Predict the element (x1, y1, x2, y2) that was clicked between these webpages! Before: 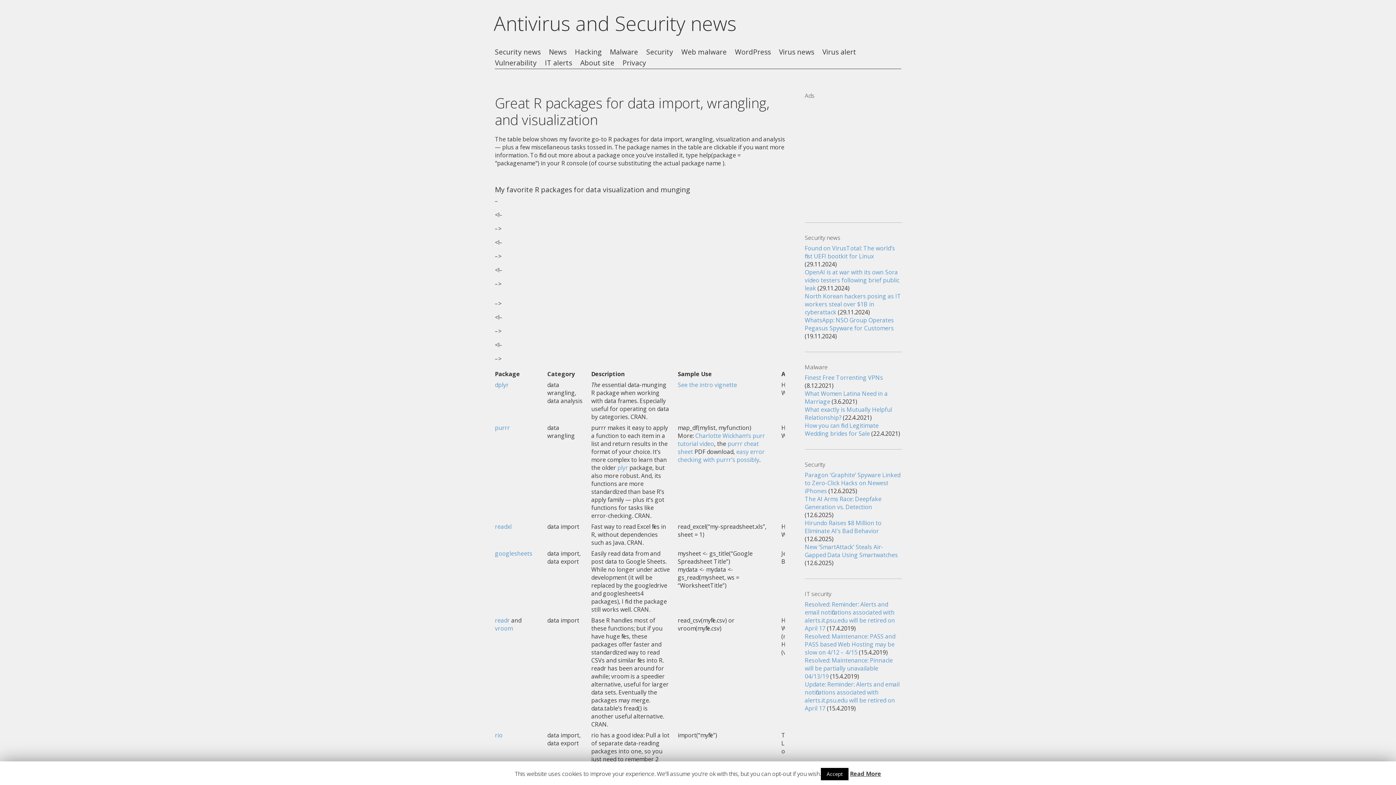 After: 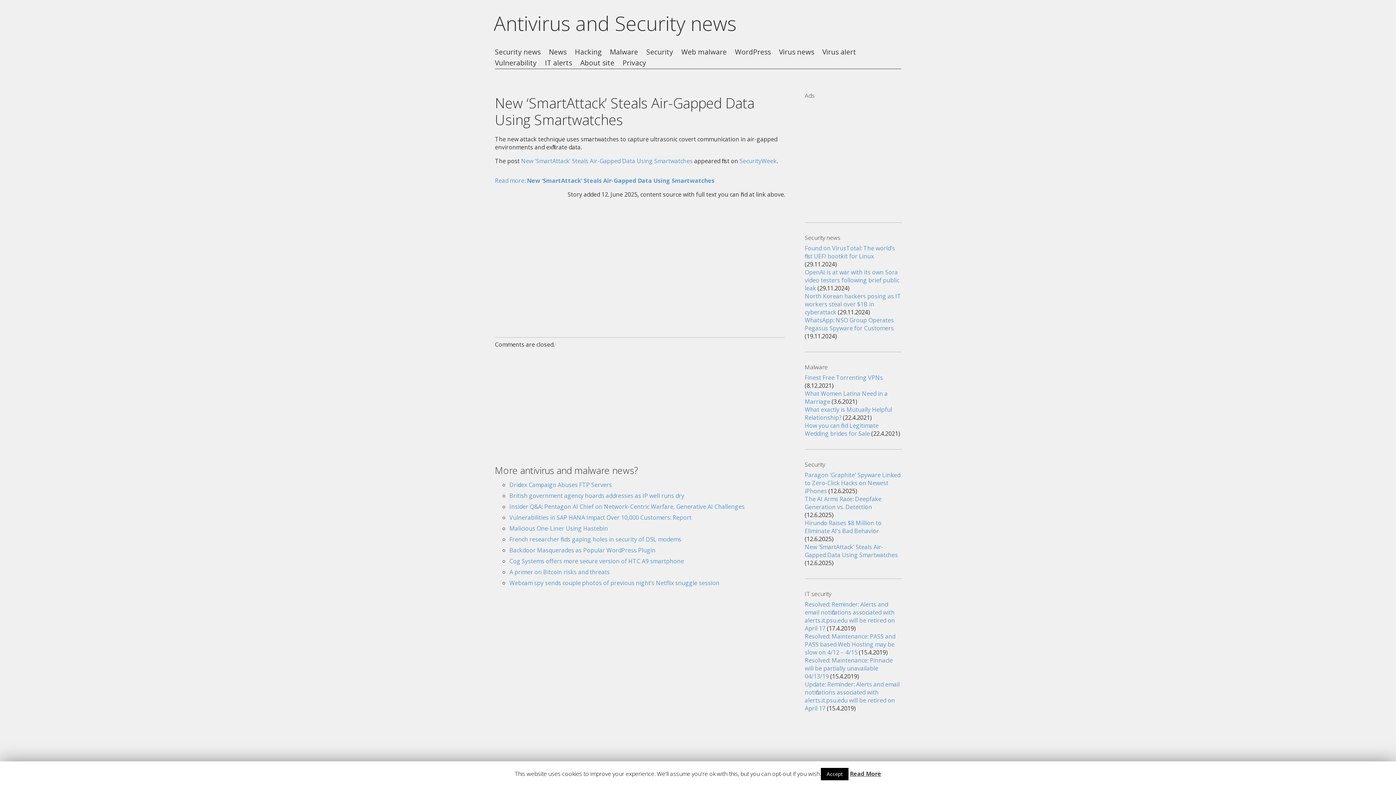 Action: label: New ‘SmartAttack’ Steals Air-Gapped Data Using Smartwatches bbox: (805, 543, 898, 559)